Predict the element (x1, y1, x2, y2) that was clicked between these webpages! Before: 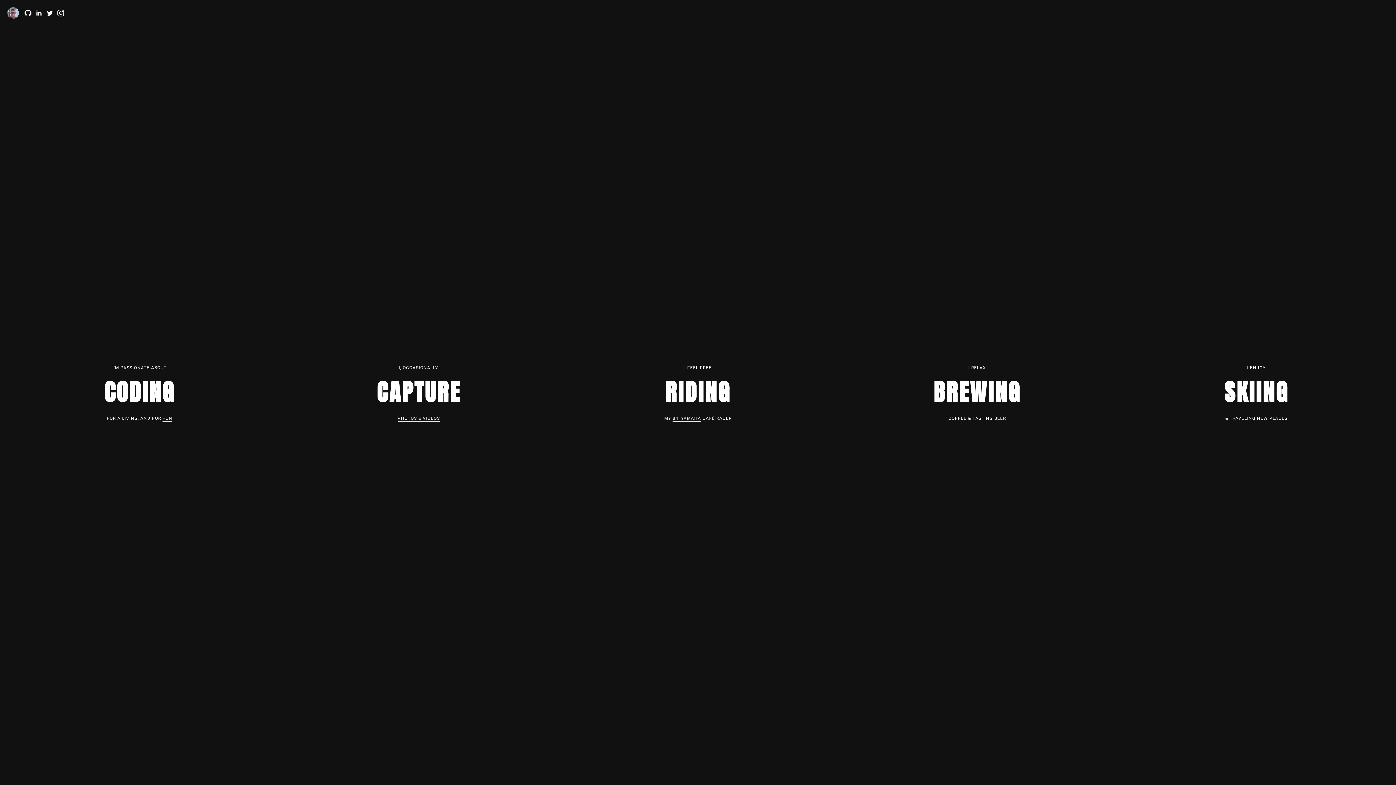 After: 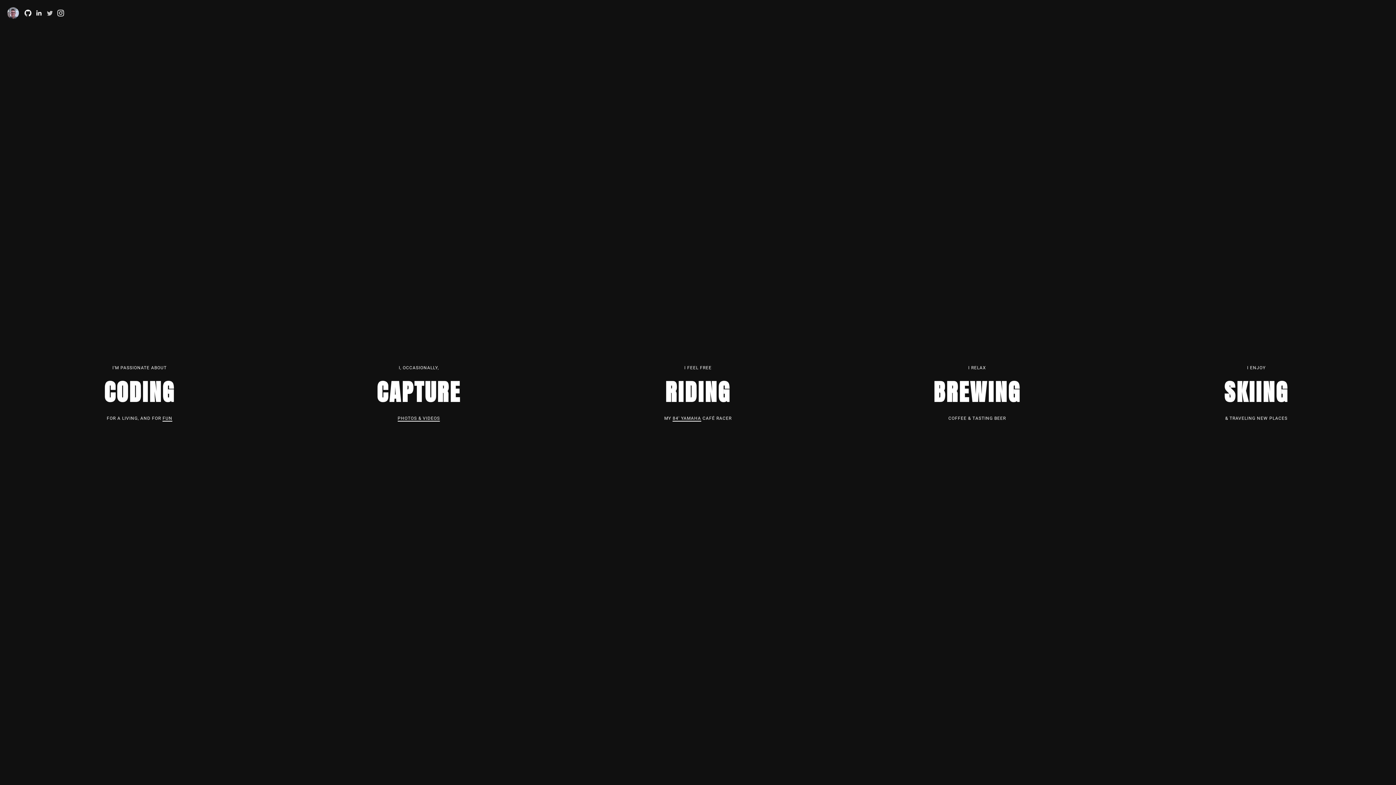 Action: label:   bbox: (45, 9, 56, 16)